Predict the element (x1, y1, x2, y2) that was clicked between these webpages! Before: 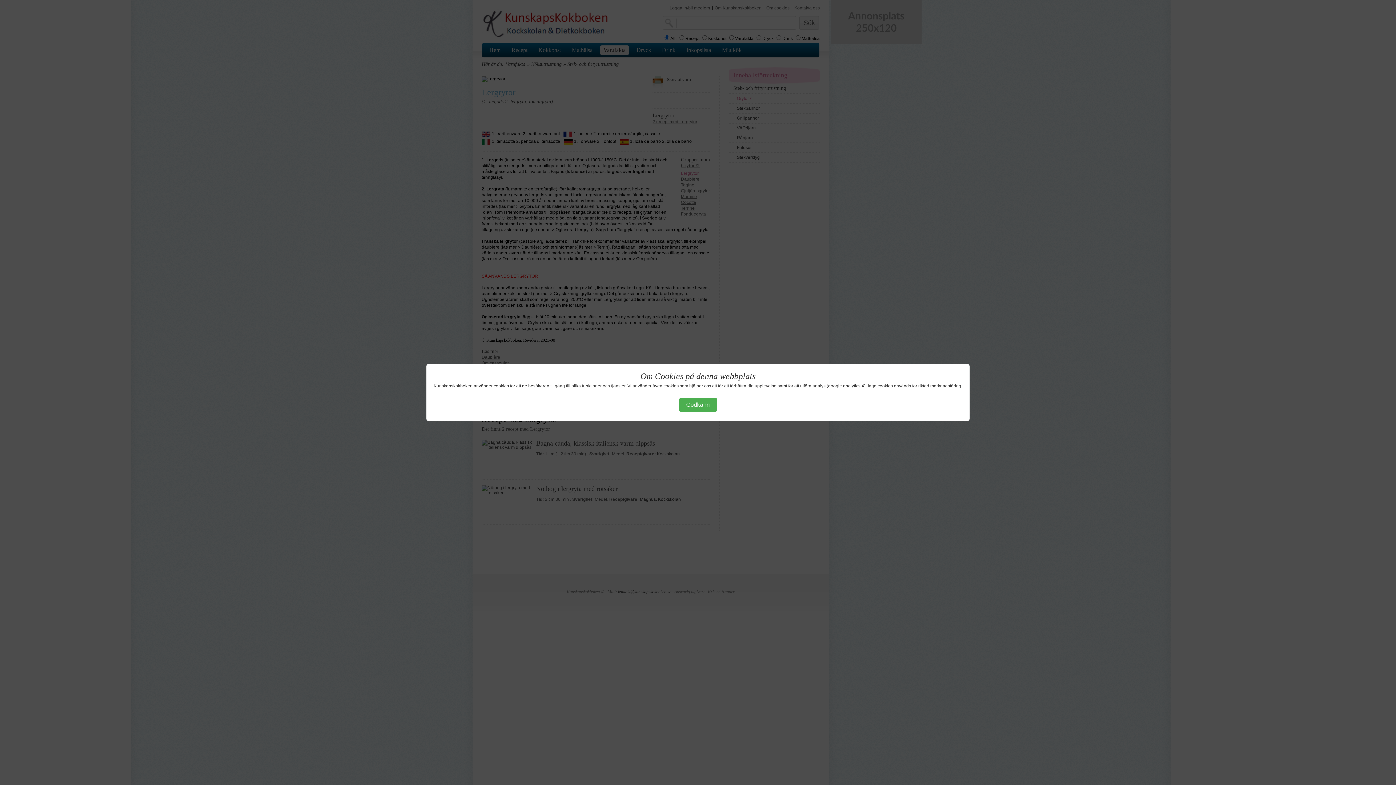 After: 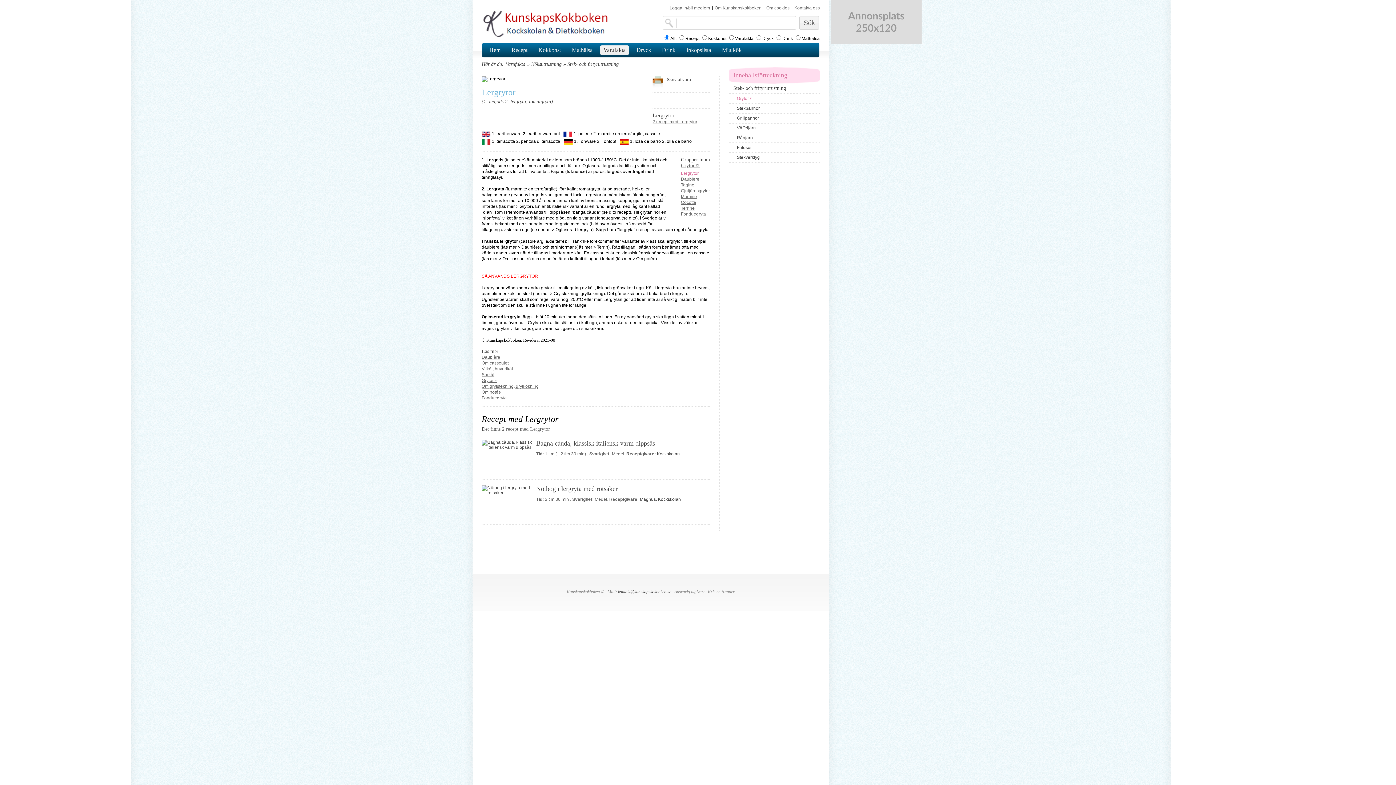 Action: bbox: (679, 398, 717, 412) label: Godkänn